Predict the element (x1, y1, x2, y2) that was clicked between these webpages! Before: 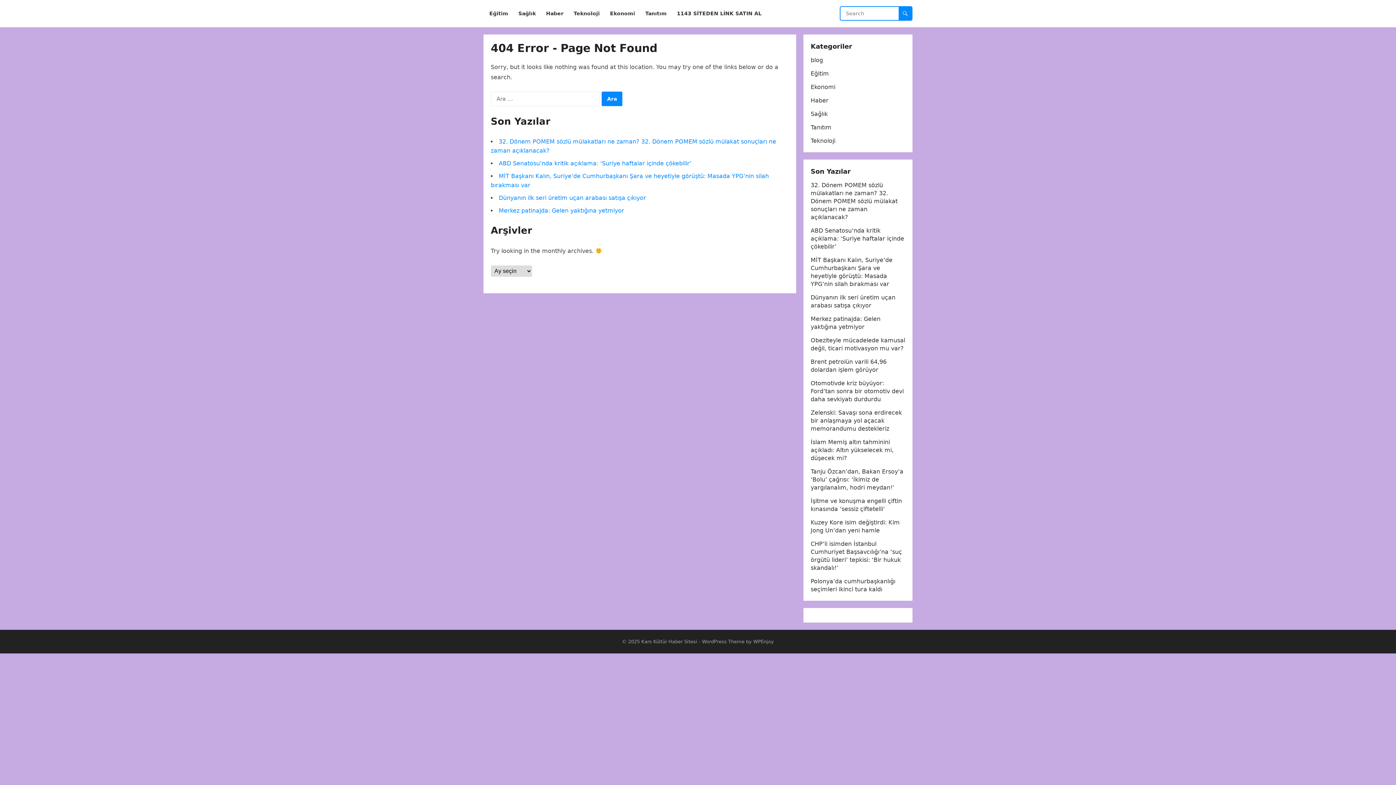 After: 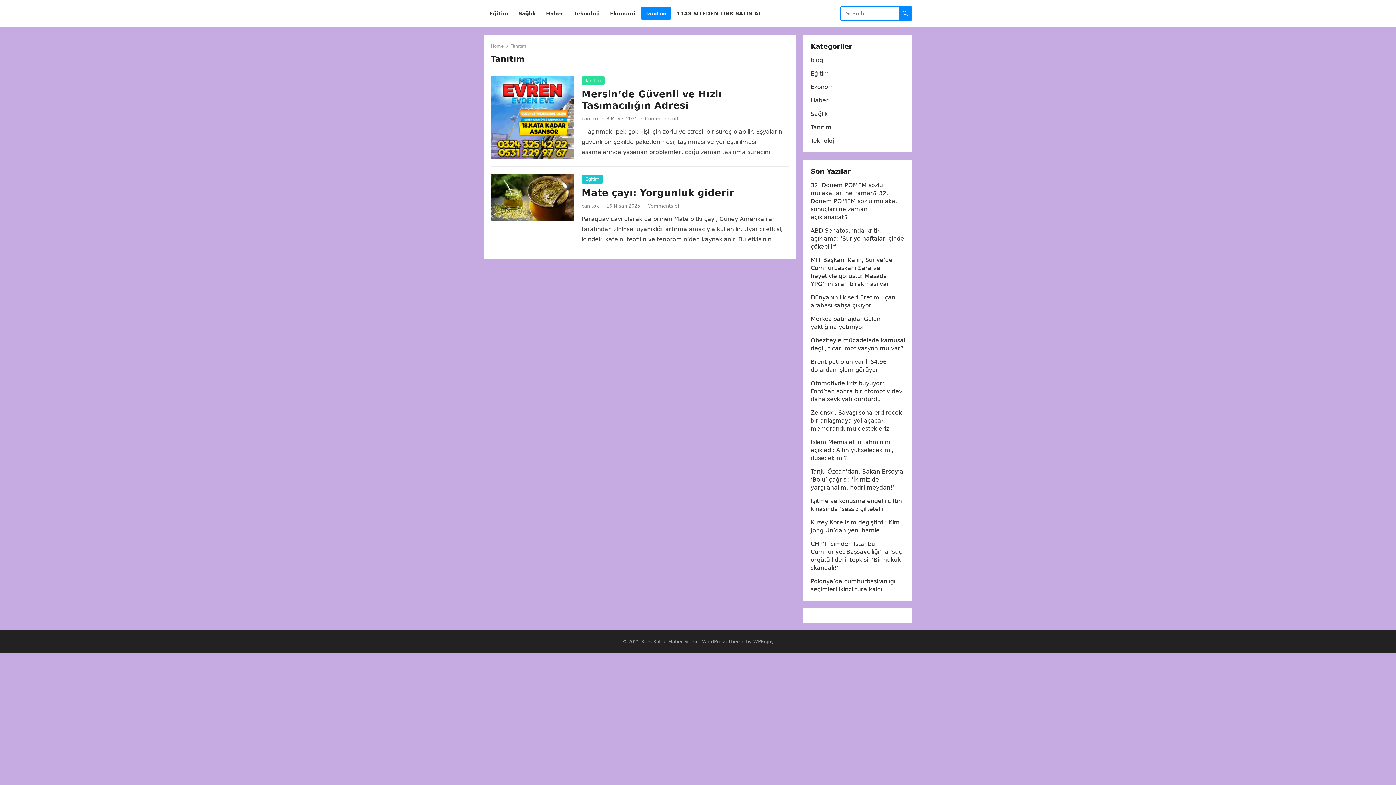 Action: bbox: (810, 124, 831, 130) label: Tanıtım